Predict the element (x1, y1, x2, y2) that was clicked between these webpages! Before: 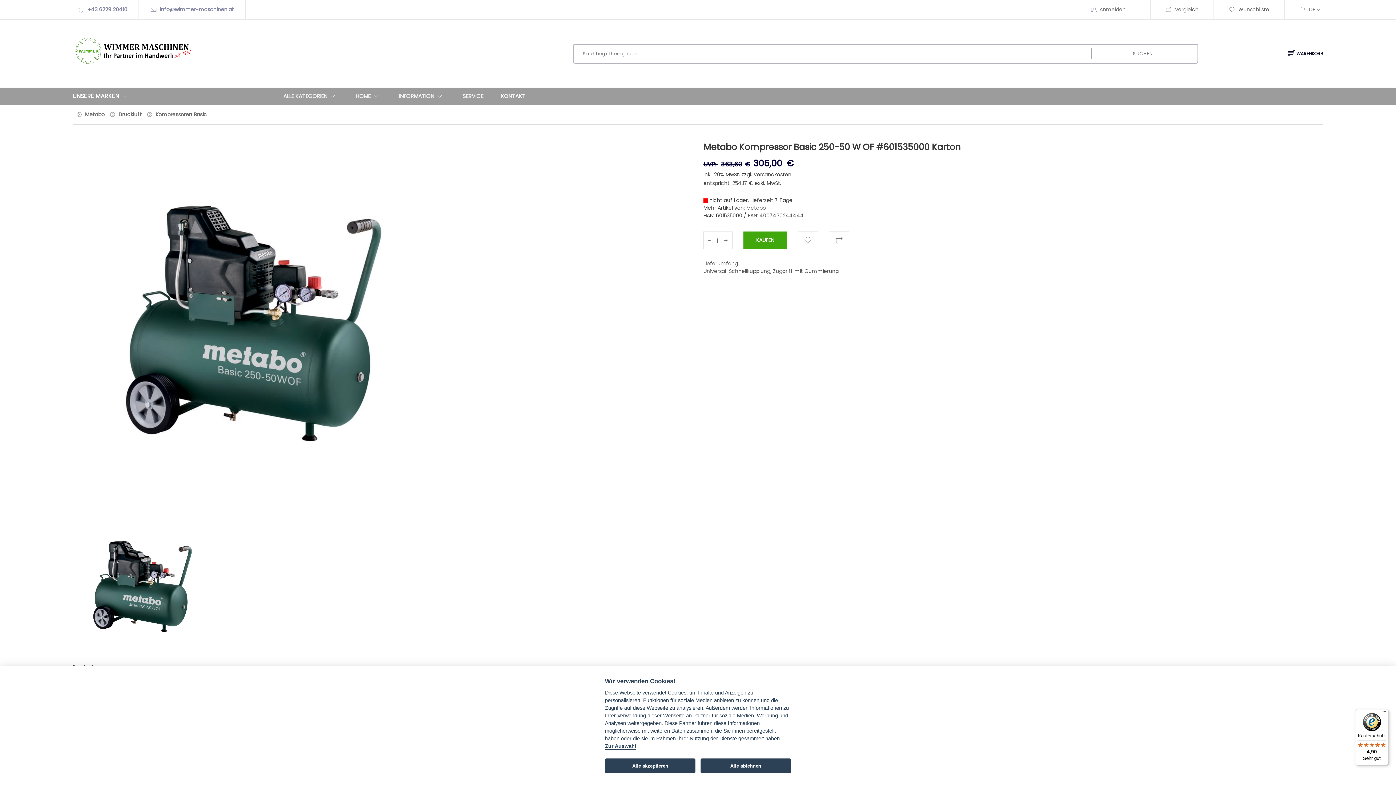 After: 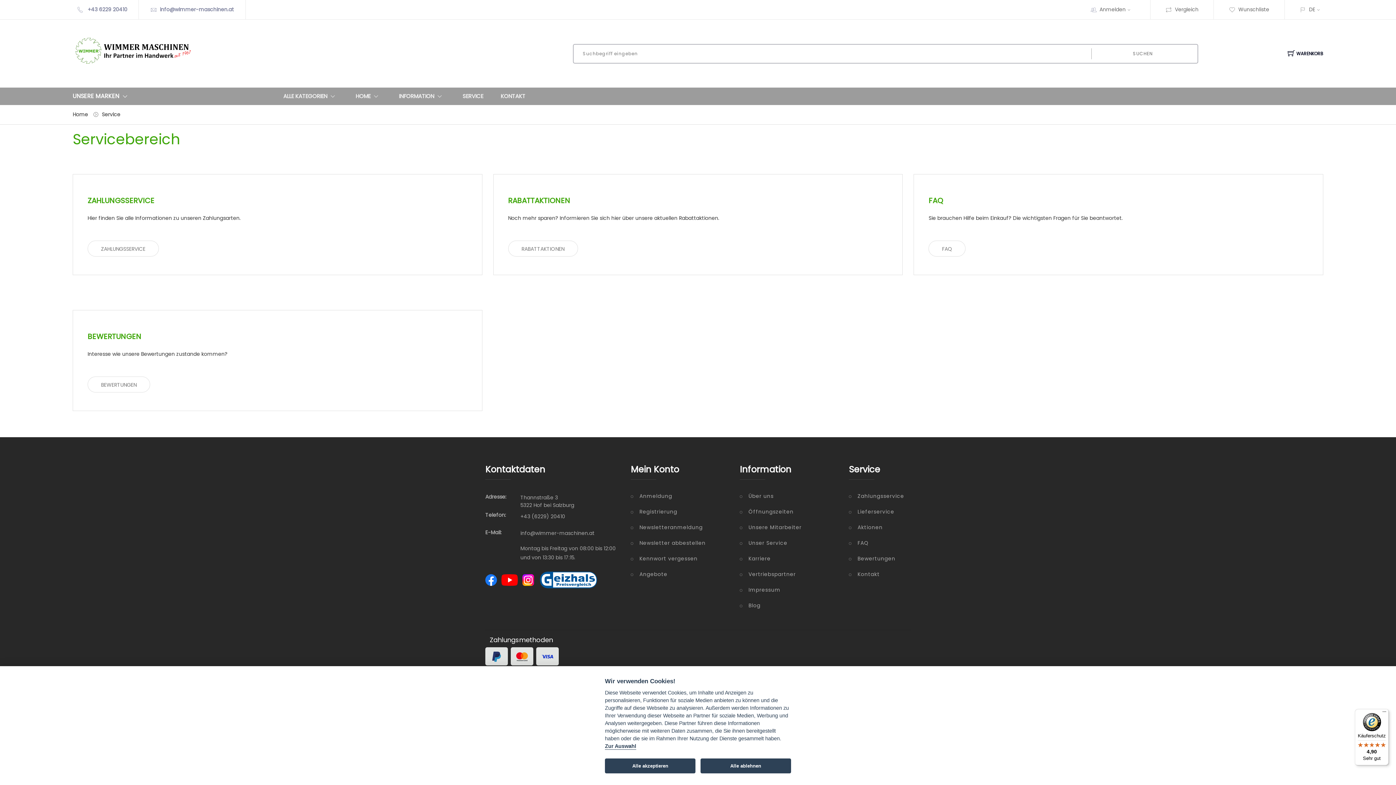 Action: label: SERVICE bbox: (462, 87, 483, 105)